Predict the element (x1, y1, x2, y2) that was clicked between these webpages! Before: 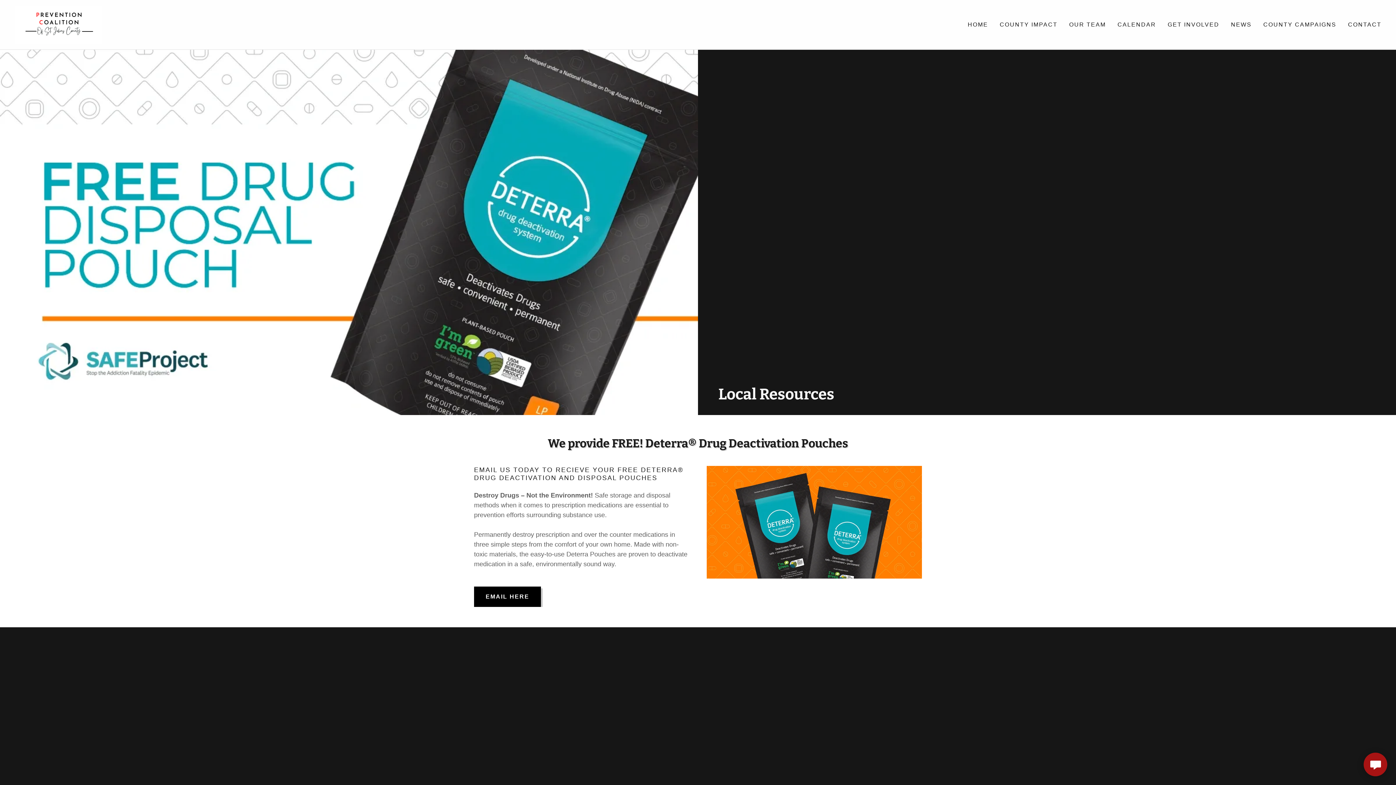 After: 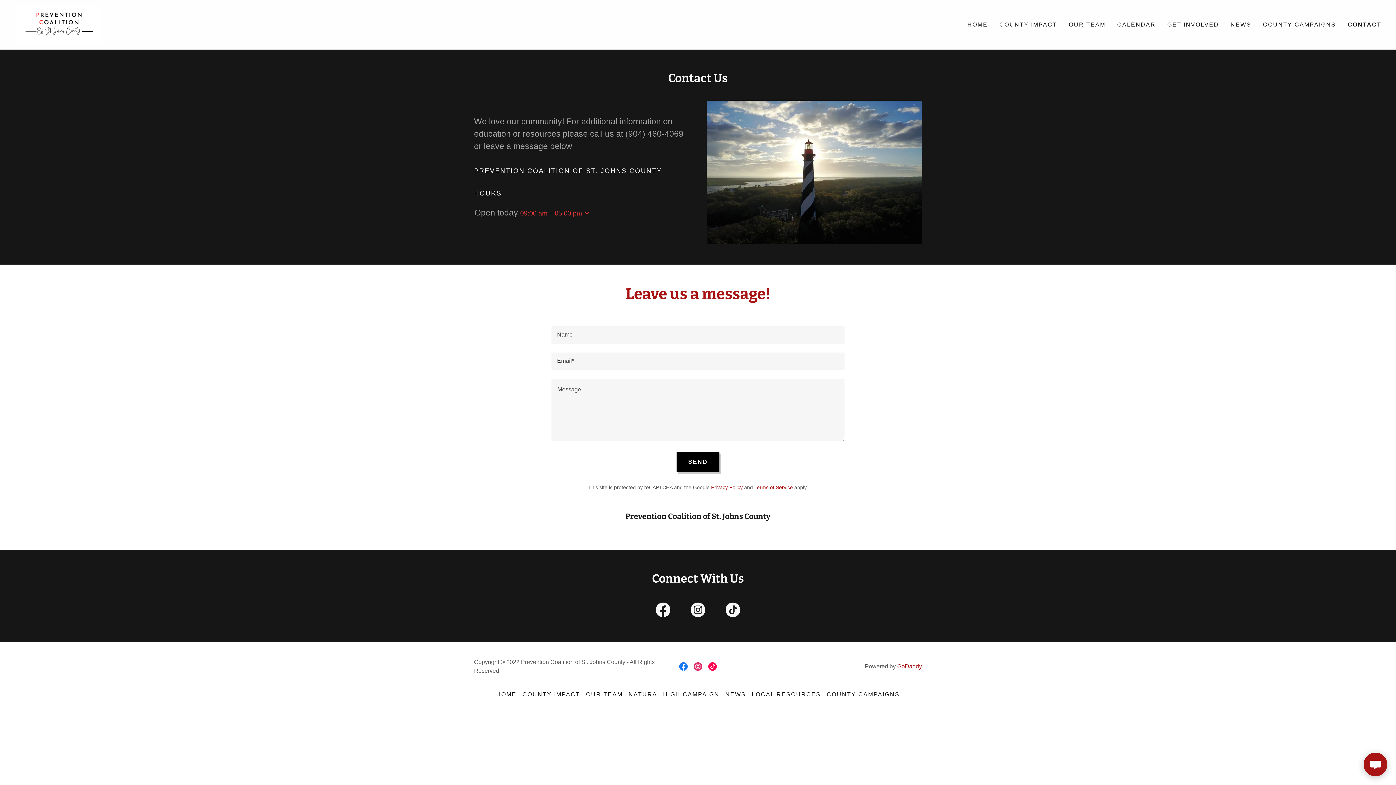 Action: label: CONTACT bbox: (1346, 18, 1384, 31)